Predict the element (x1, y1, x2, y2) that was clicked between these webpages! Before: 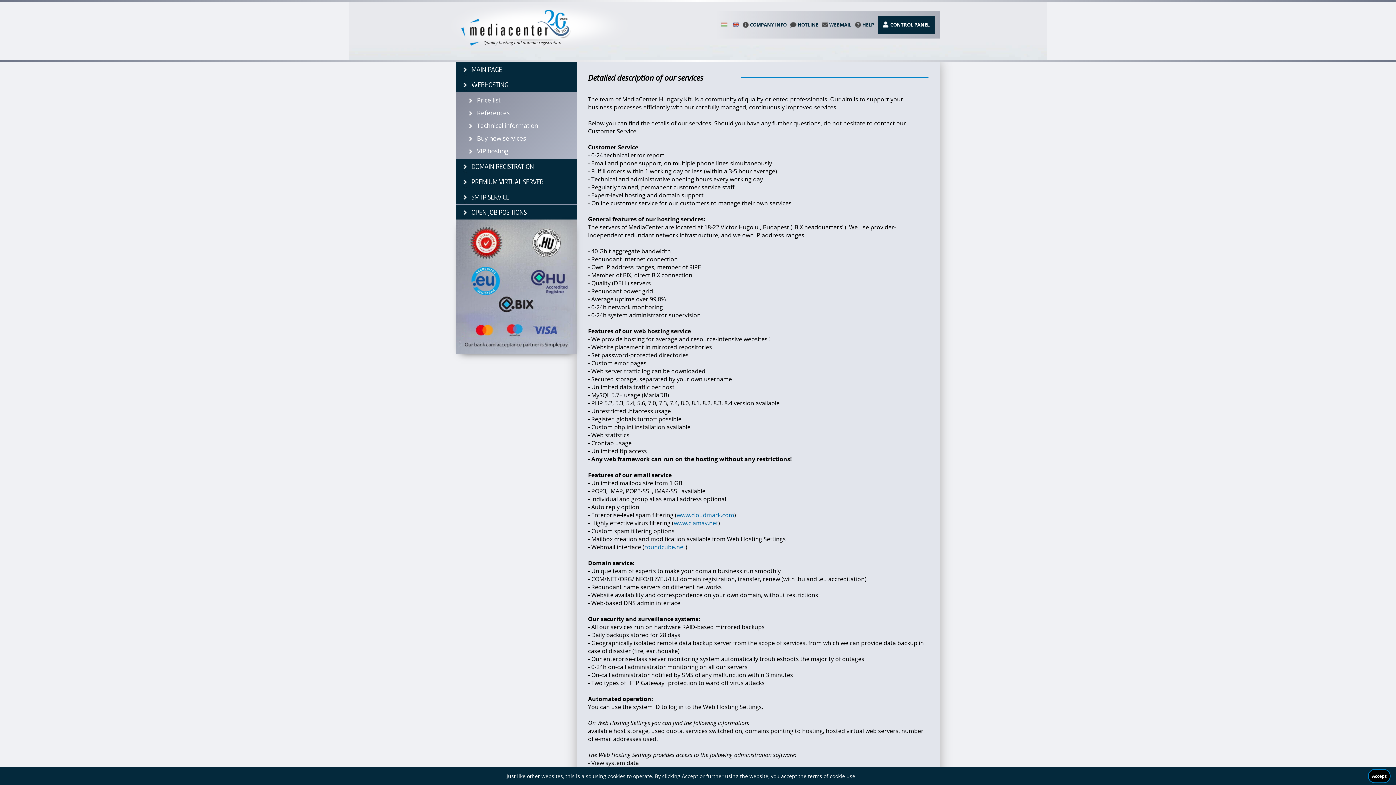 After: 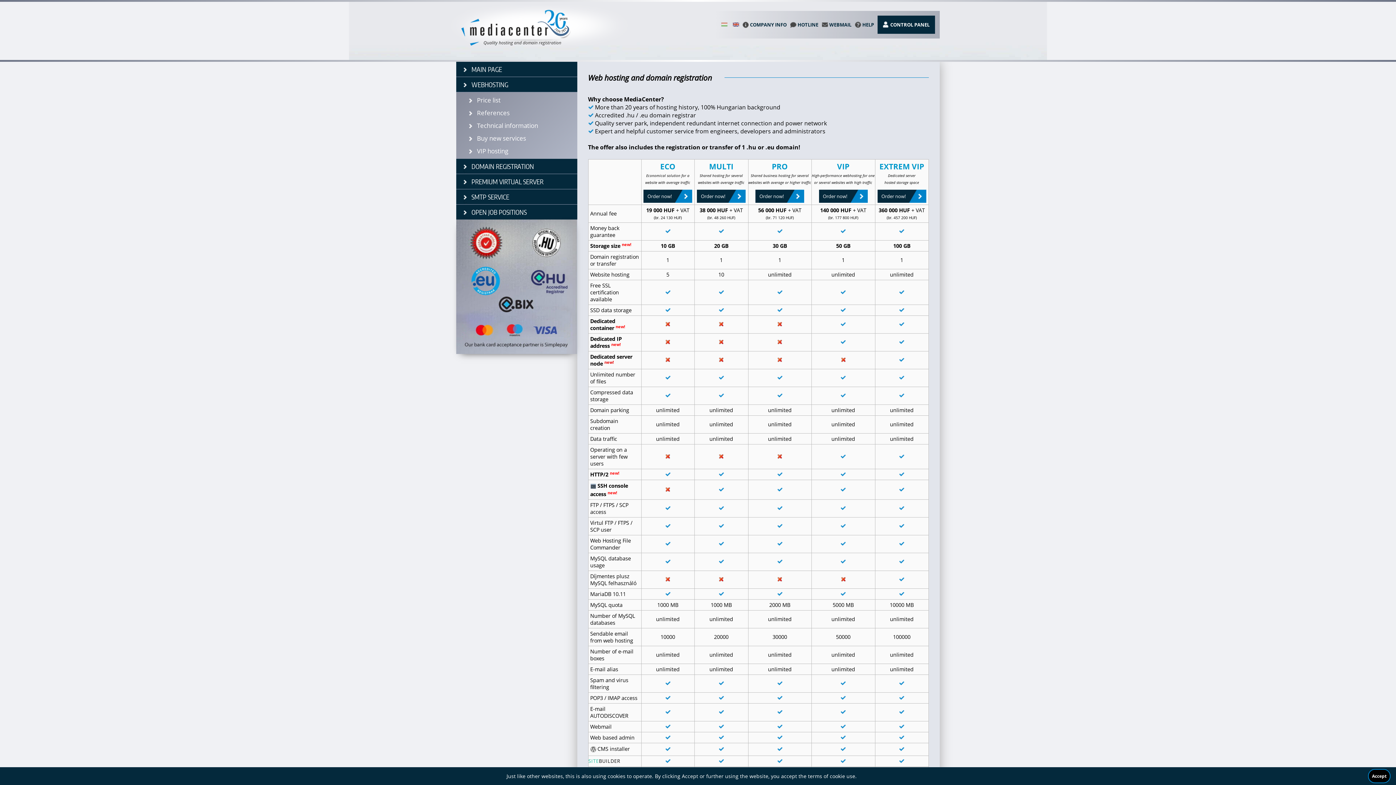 Action: bbox: (456, 77, 577, 92) label: WEBHOSTING